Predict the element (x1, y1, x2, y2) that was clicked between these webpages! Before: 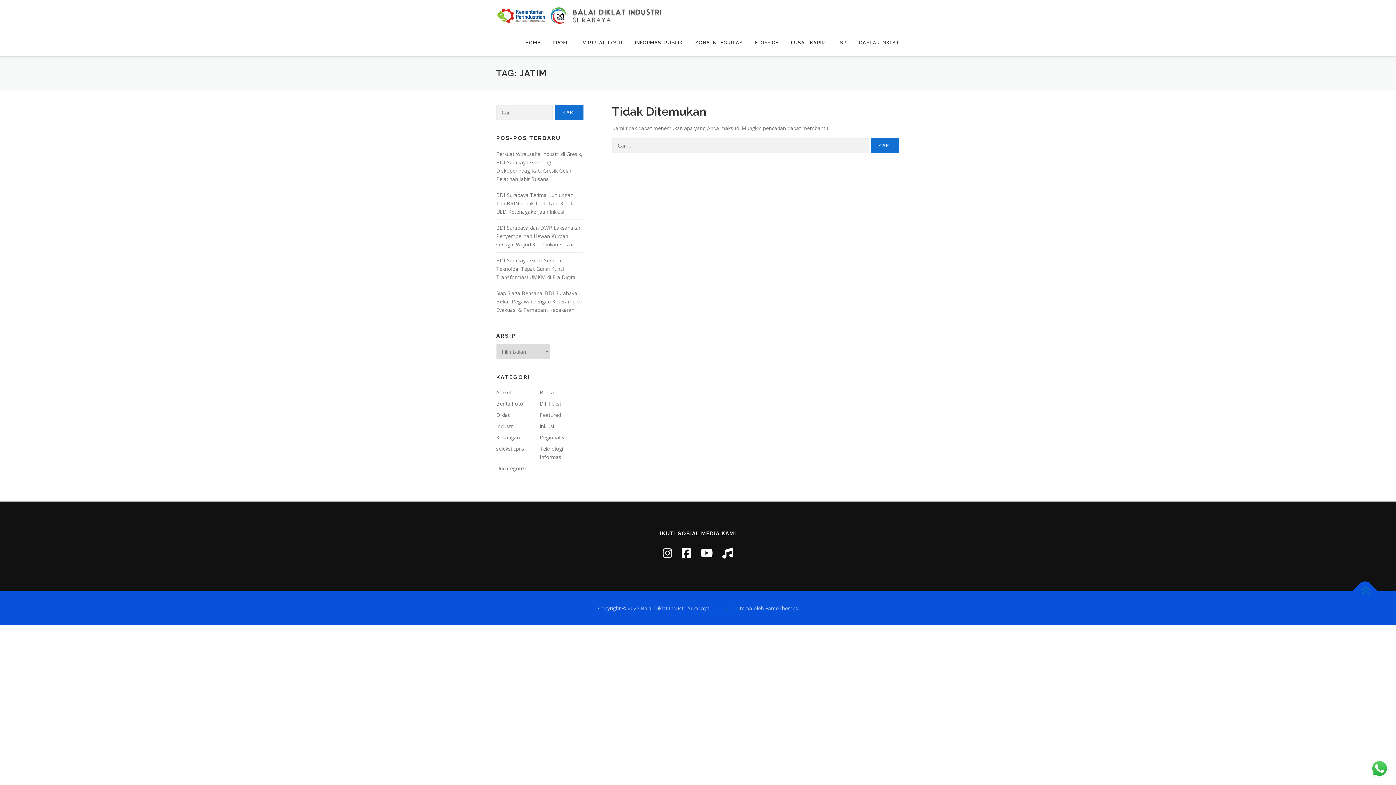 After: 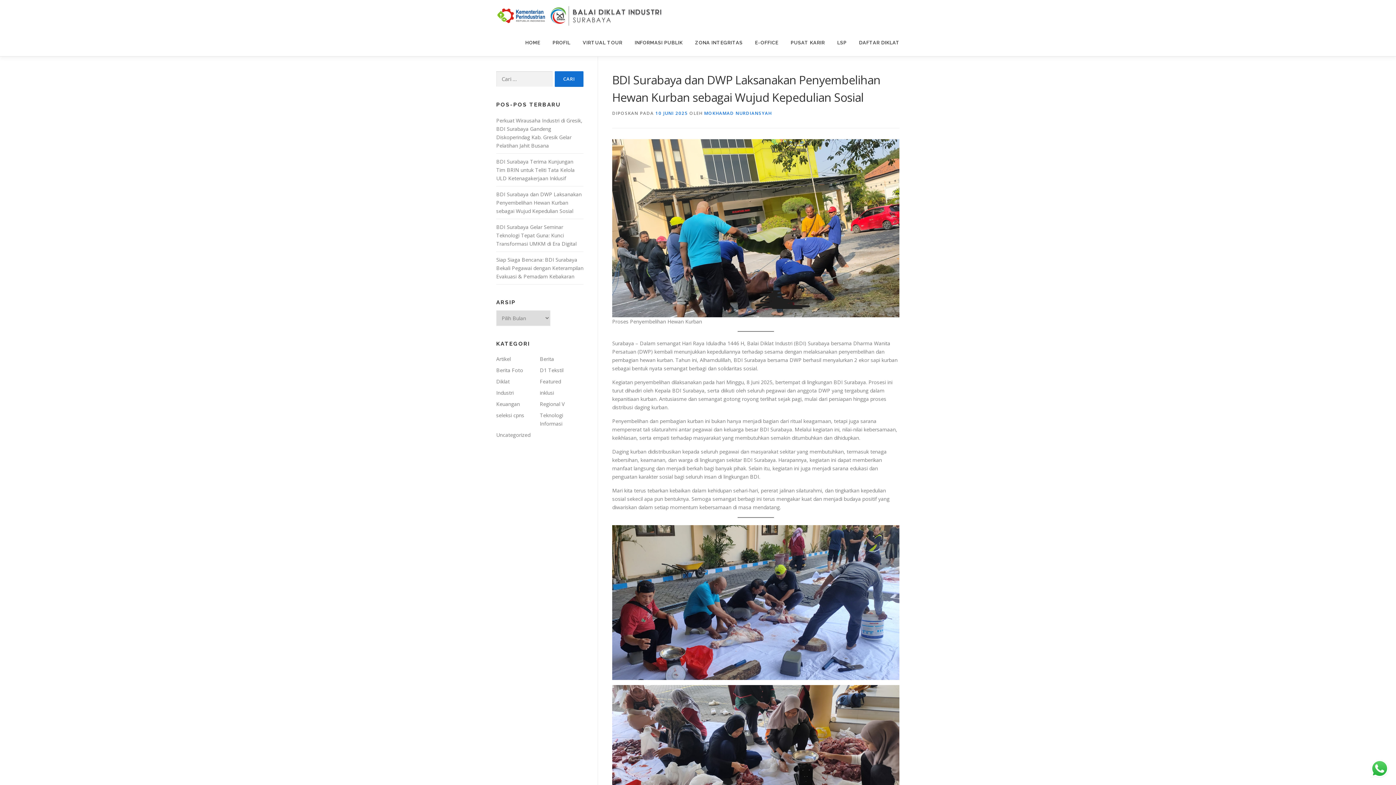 Action: label: BDI Surabaya dan DWP Laksanakan Penyembelihan Hewan Kurban sebagai Wujud Kepedulian Sosial bbox: (496, 224, 581, 248)